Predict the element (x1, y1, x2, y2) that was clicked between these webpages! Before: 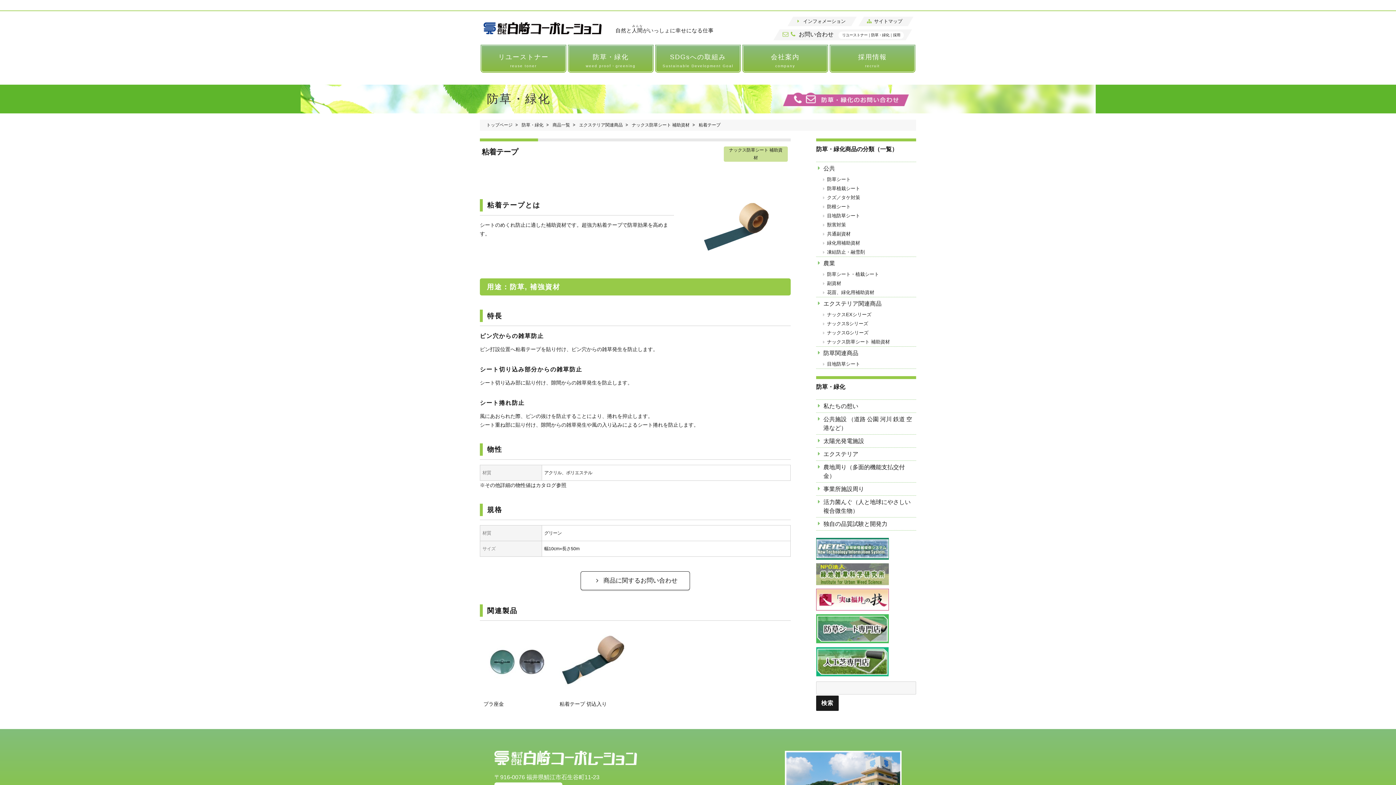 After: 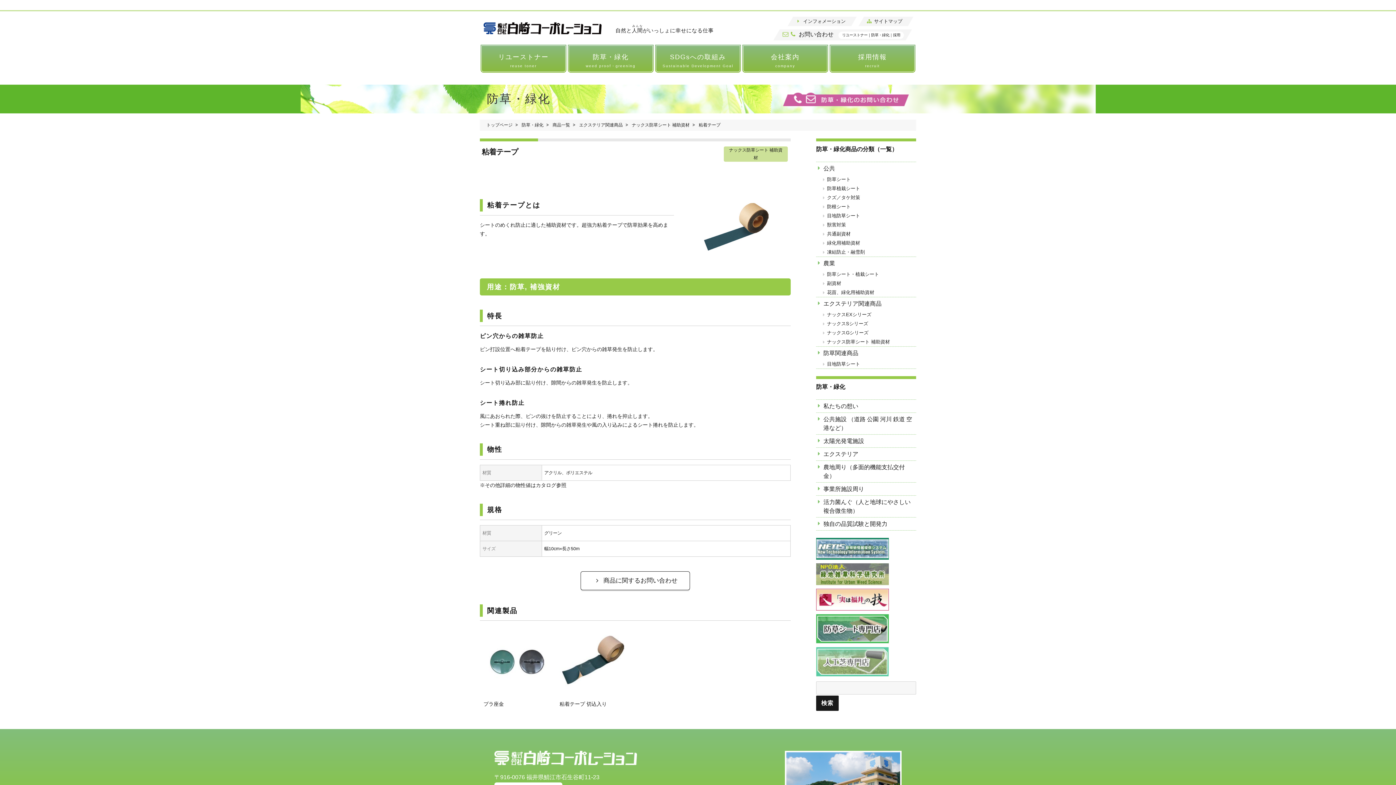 Action: bbox: (816, 668, 889, 674)